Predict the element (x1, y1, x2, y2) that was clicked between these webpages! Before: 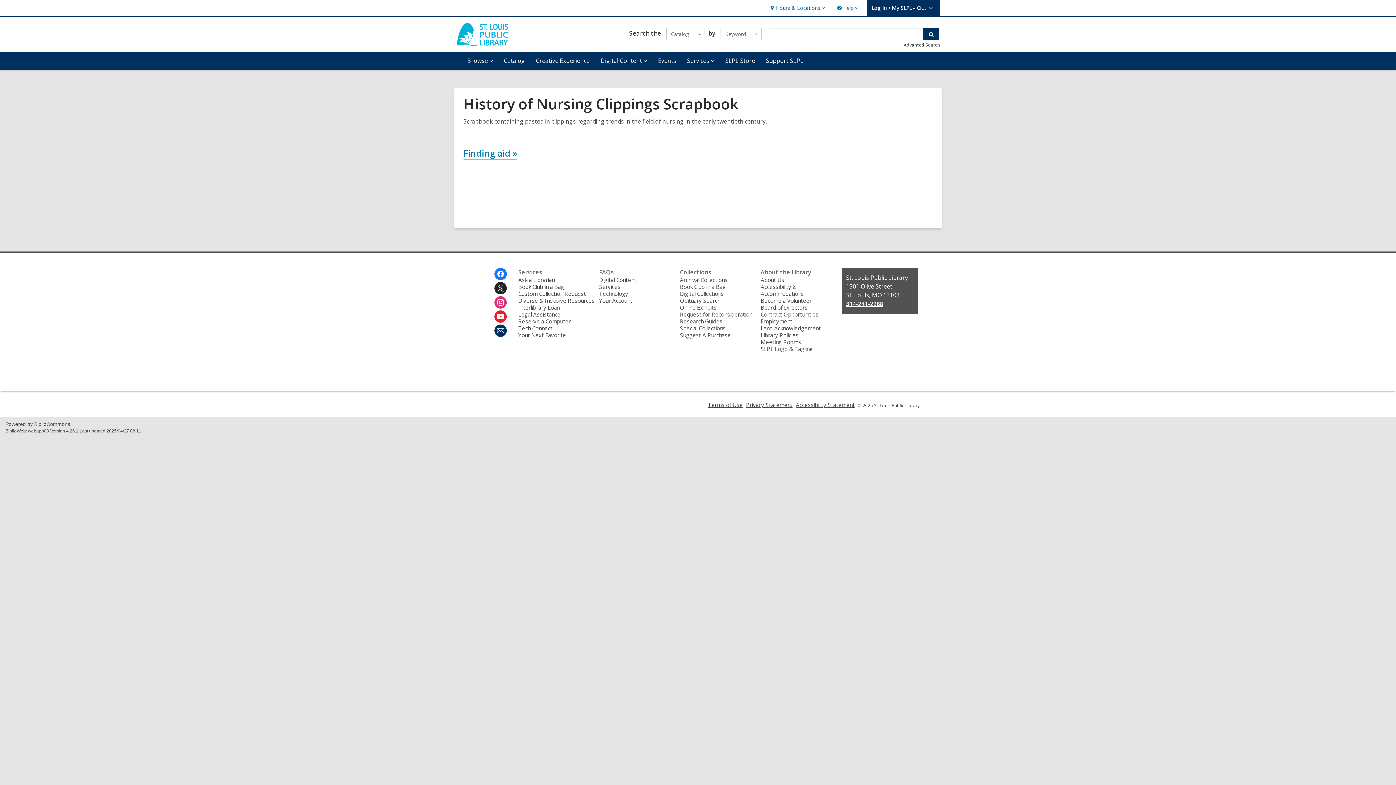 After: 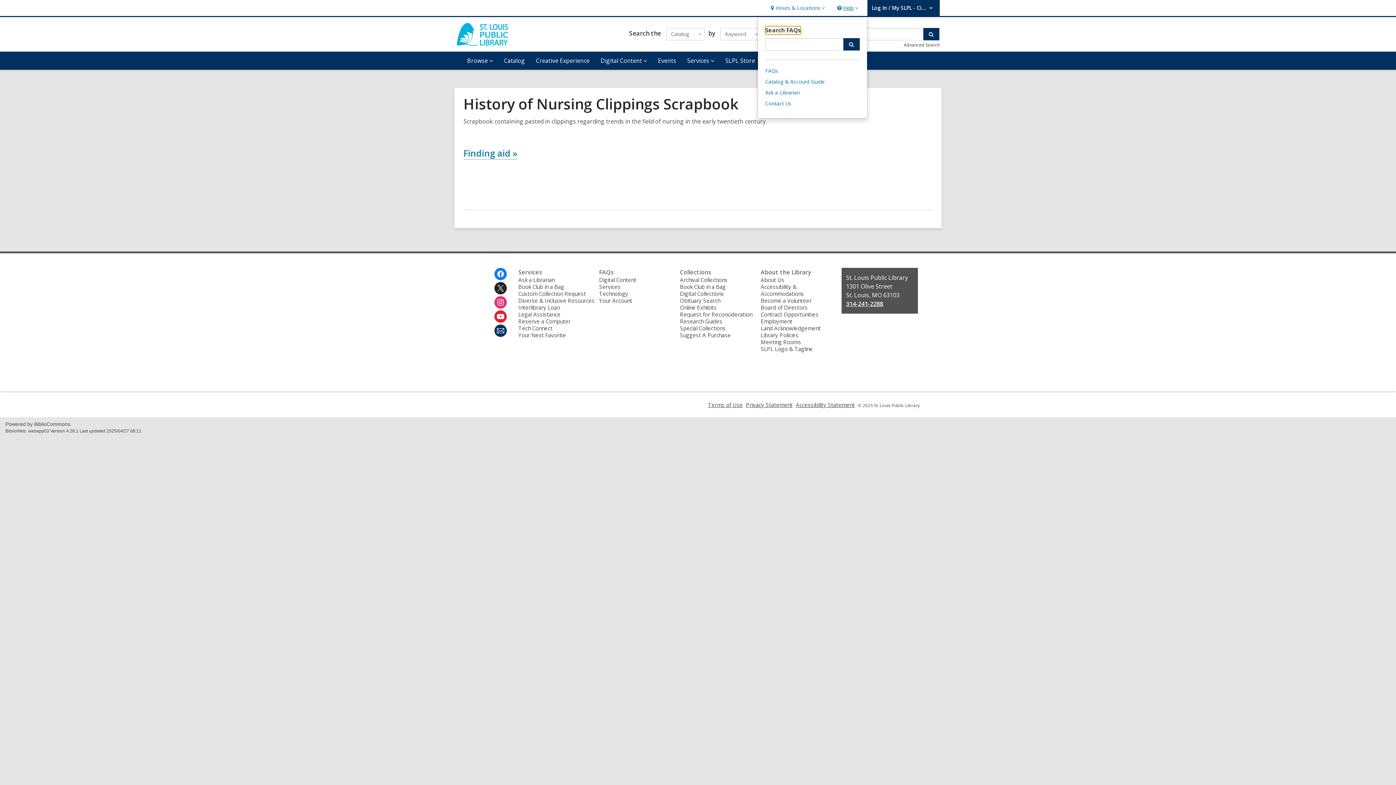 Action: bbox: (834, 0, 860, 16) label: Help
Help, collapsed